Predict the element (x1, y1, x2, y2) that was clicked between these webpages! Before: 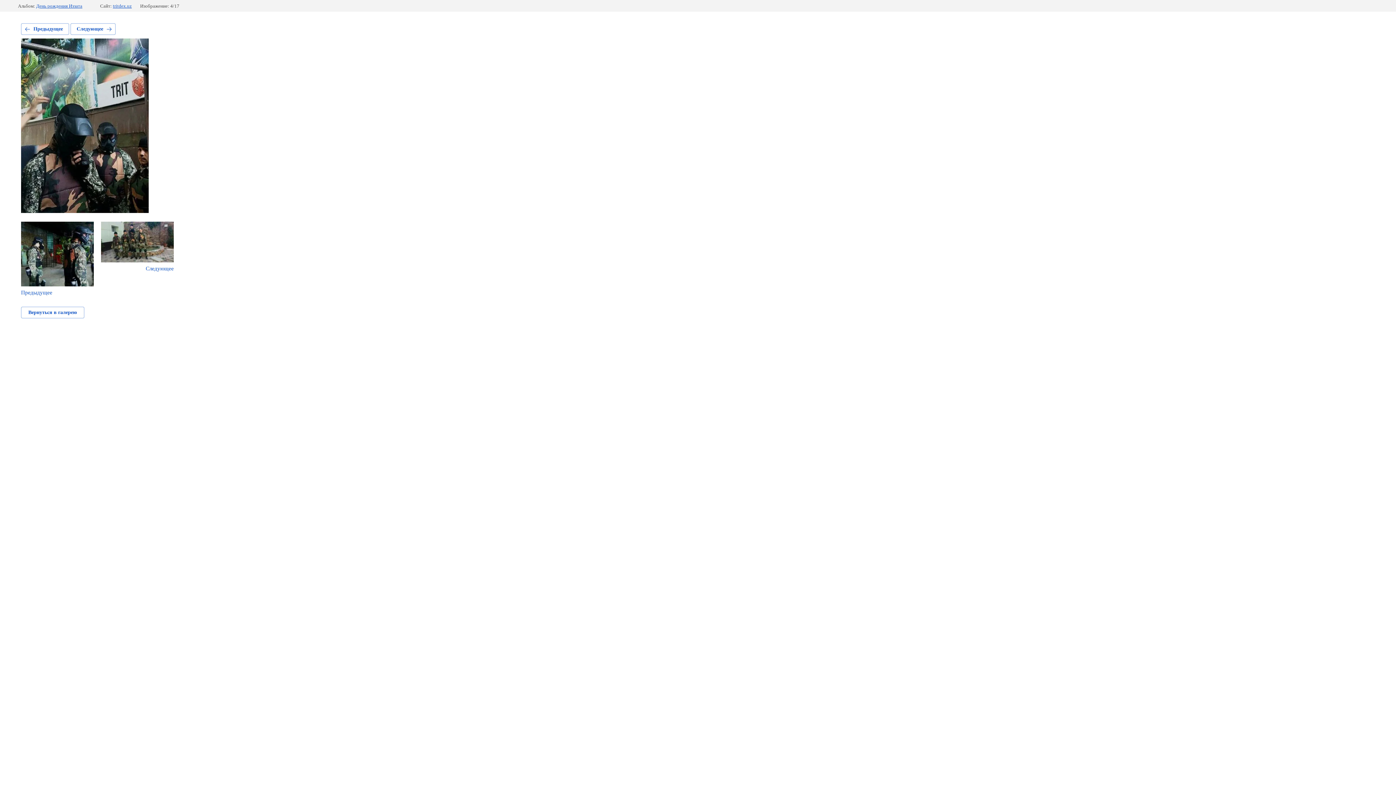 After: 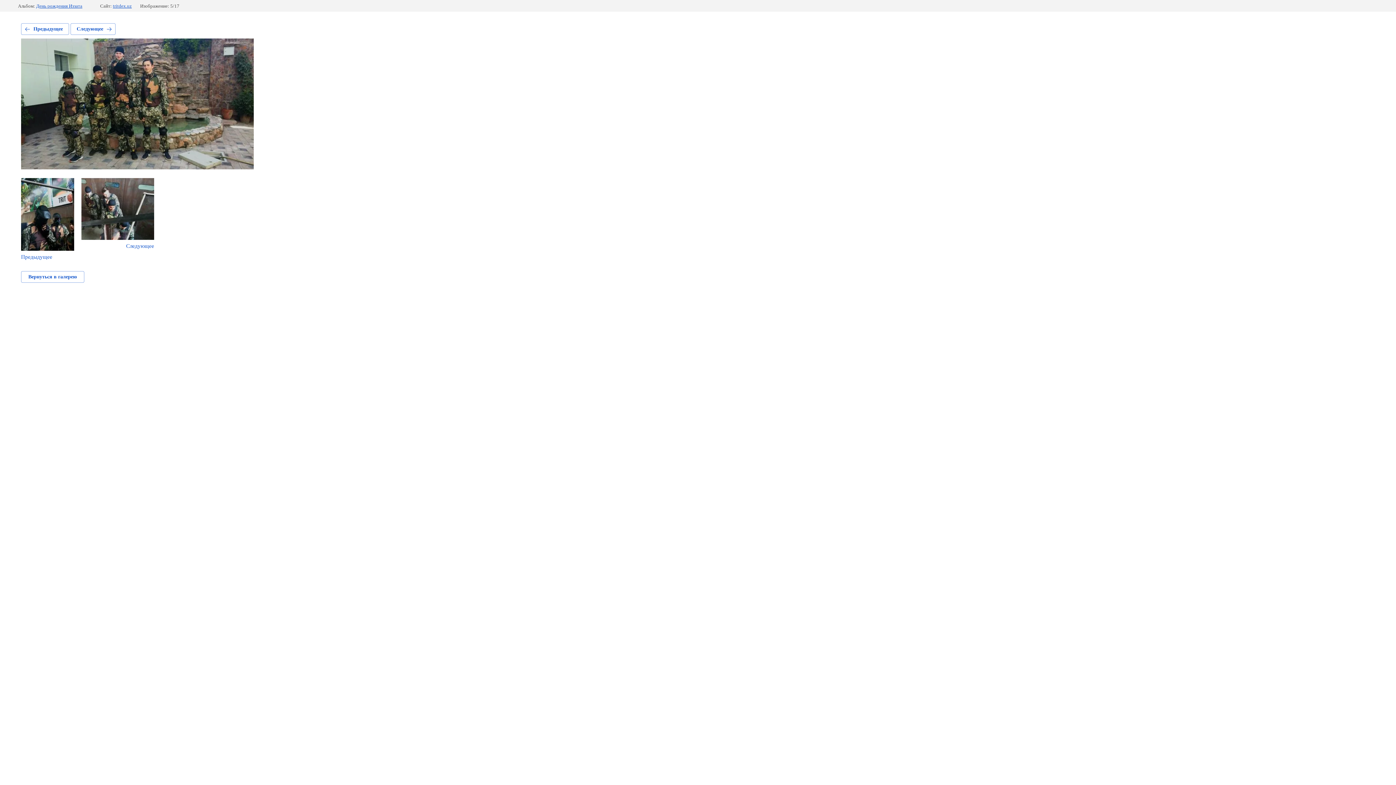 Action: bbox: (70, 23, 115, 34) label: Следующее